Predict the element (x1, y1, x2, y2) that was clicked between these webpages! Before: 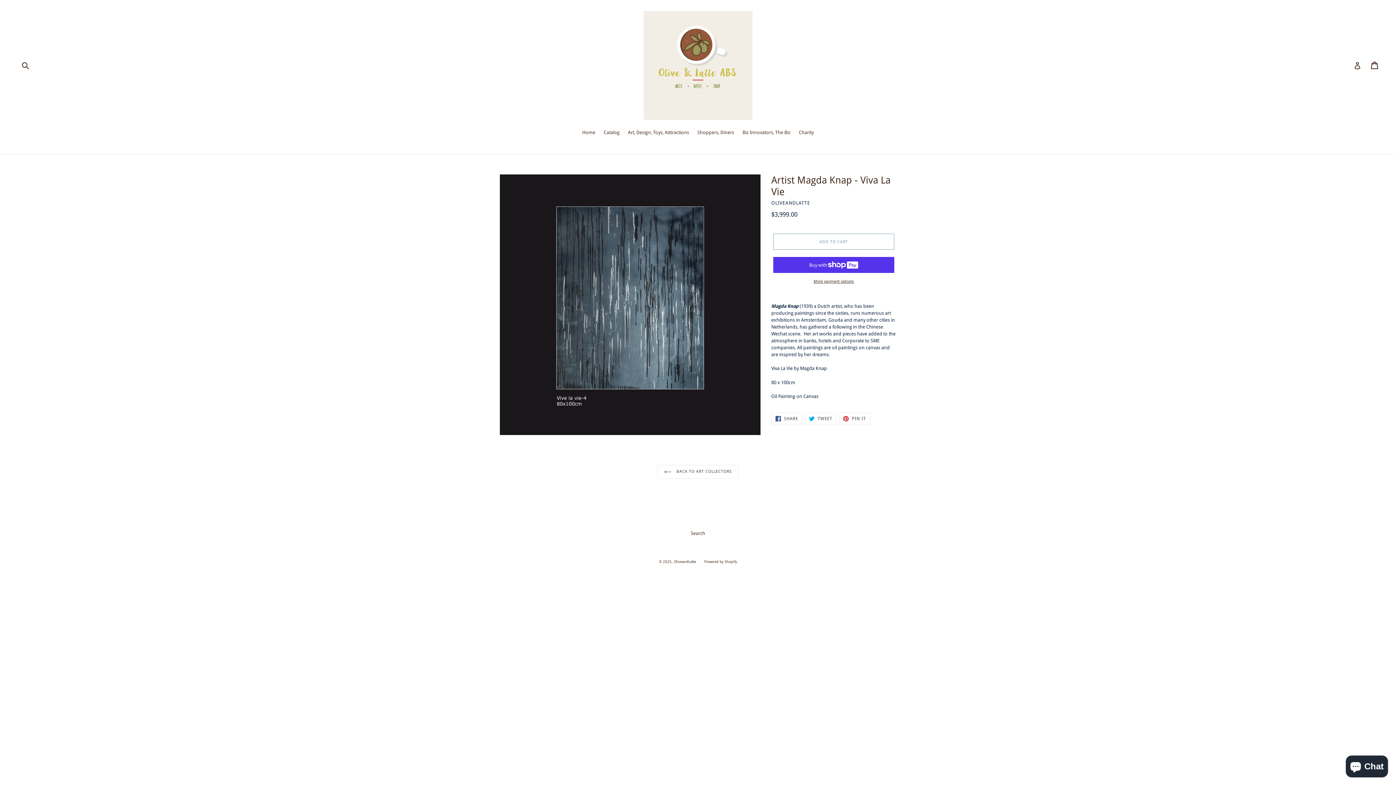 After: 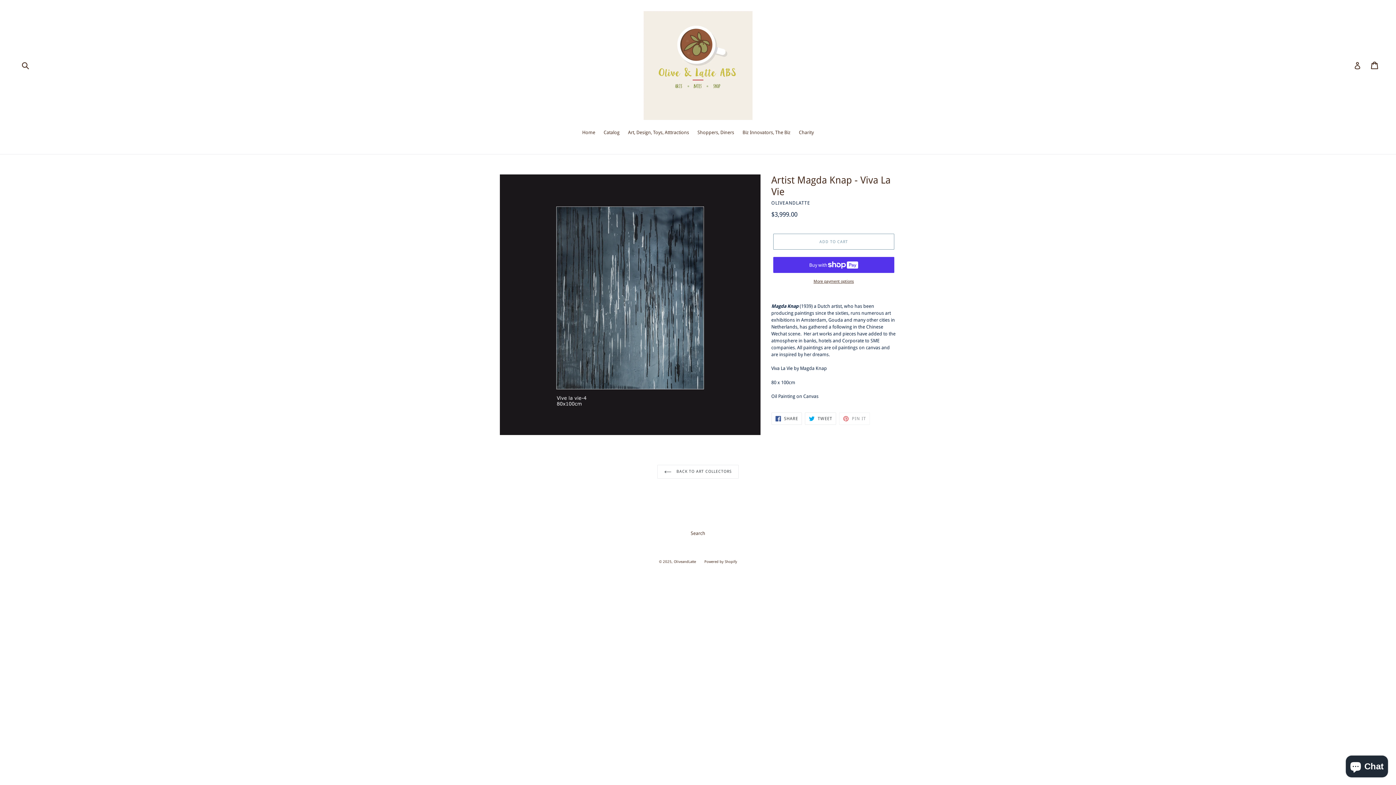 Action: bbox: (839, 412, 870, 425) label:  PIN IT
PIN ON PINTEREST